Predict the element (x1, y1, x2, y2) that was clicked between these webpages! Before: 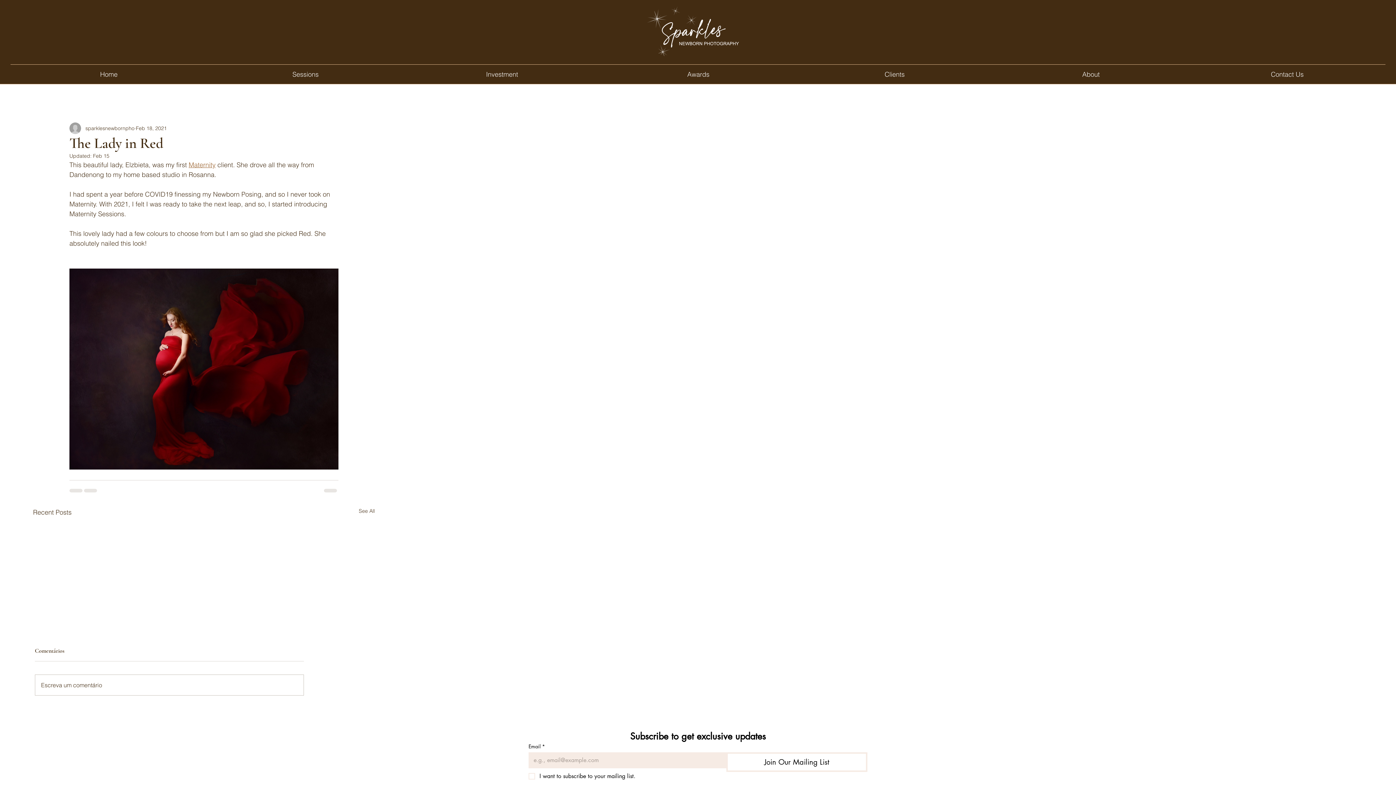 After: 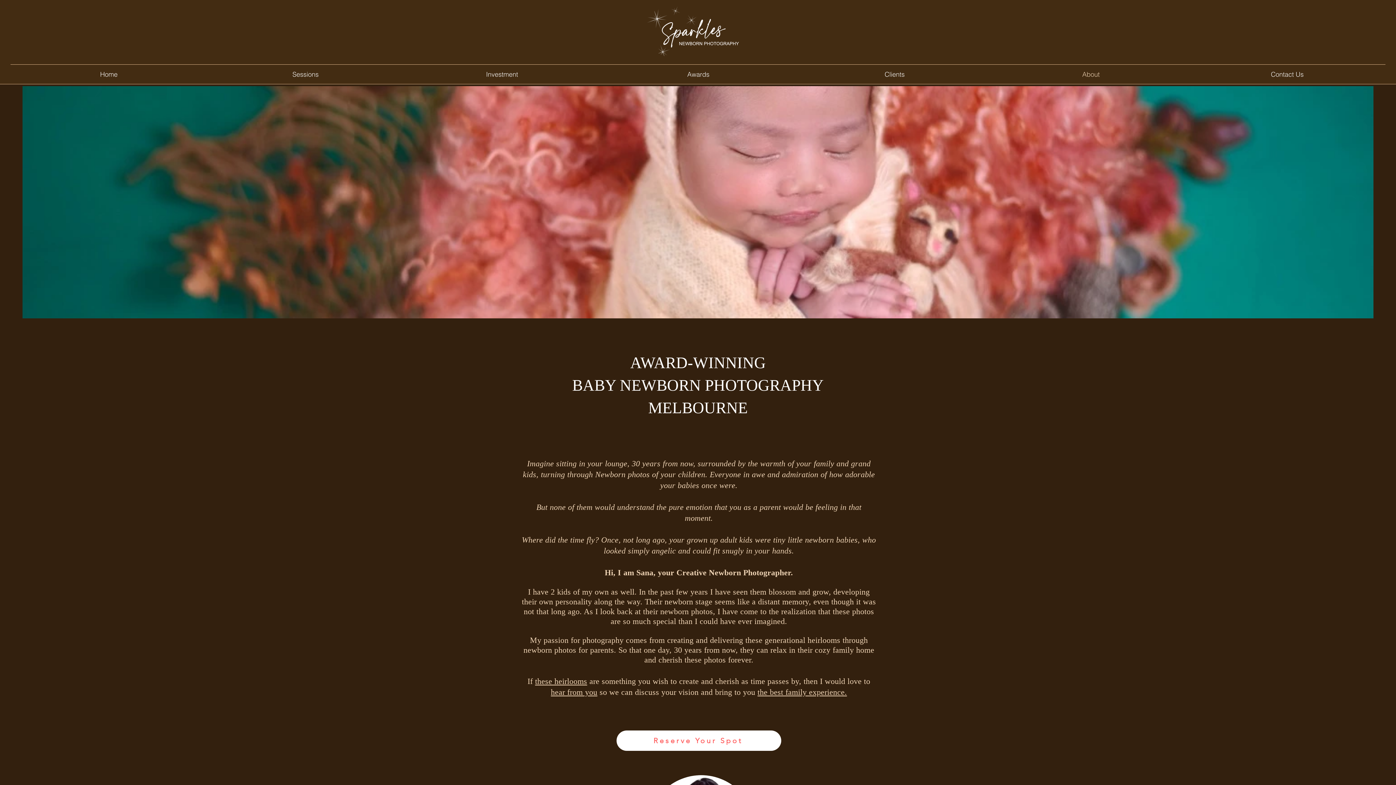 Action: bbox: (993, 64, 1189, 84) label: About